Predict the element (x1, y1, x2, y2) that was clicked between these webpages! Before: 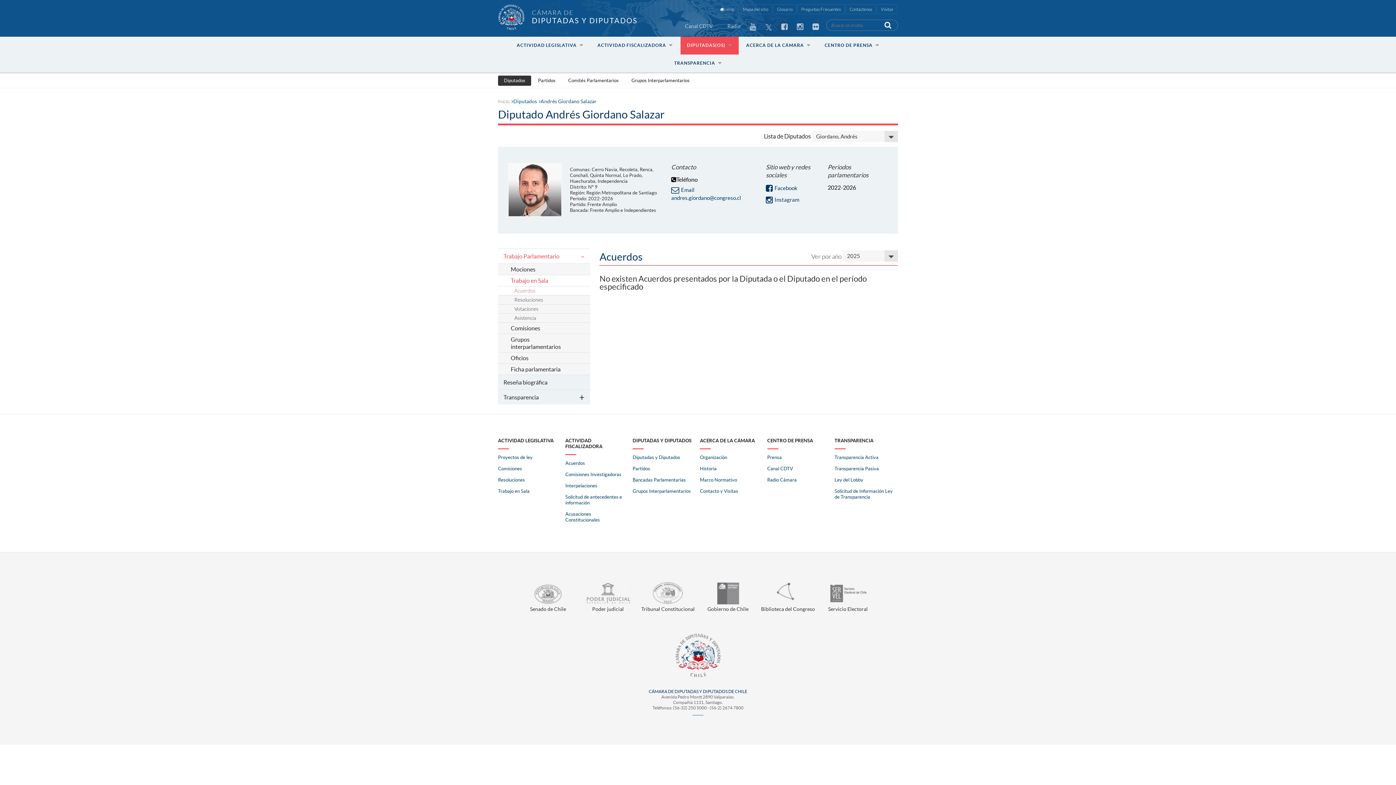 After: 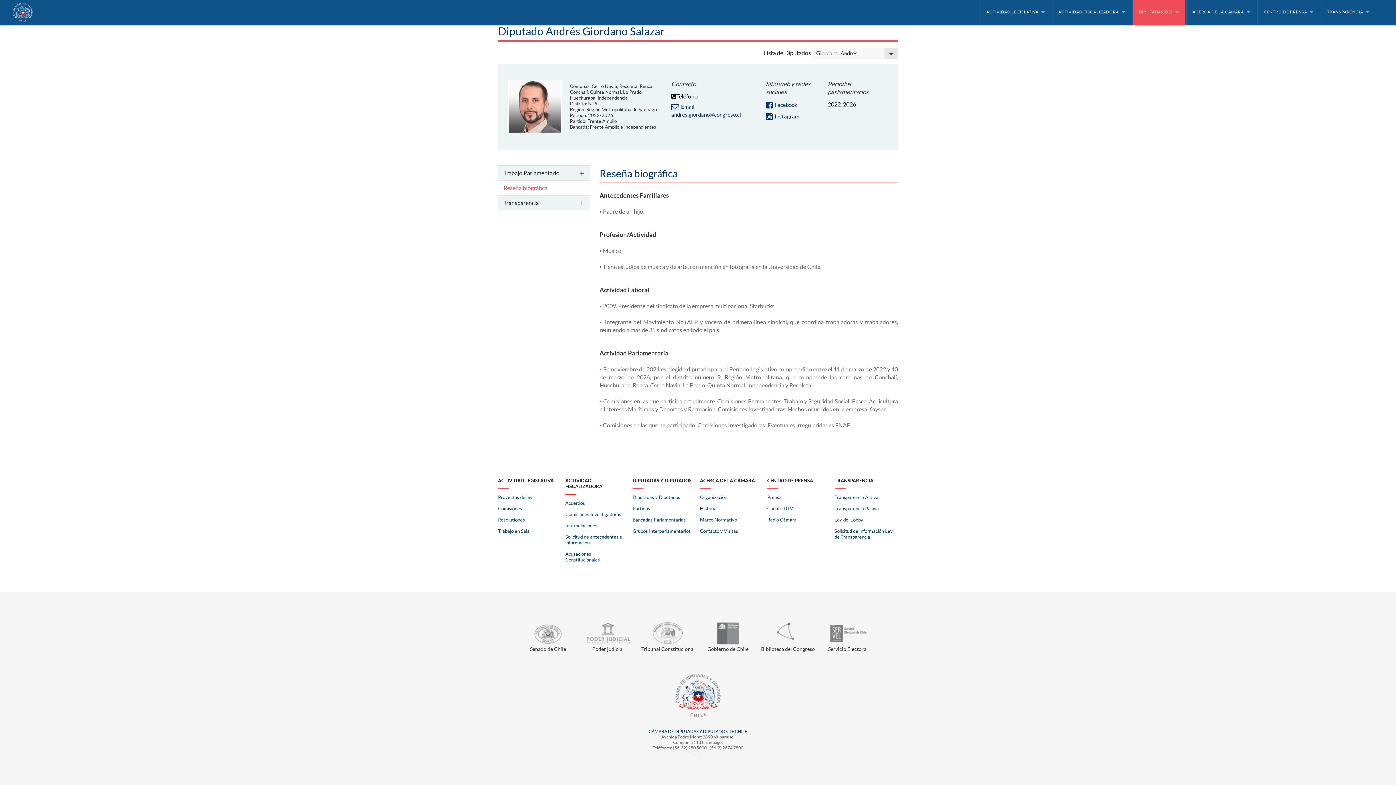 Action: bbox: (498, 374, 590, 389) label: Reseña biográfica